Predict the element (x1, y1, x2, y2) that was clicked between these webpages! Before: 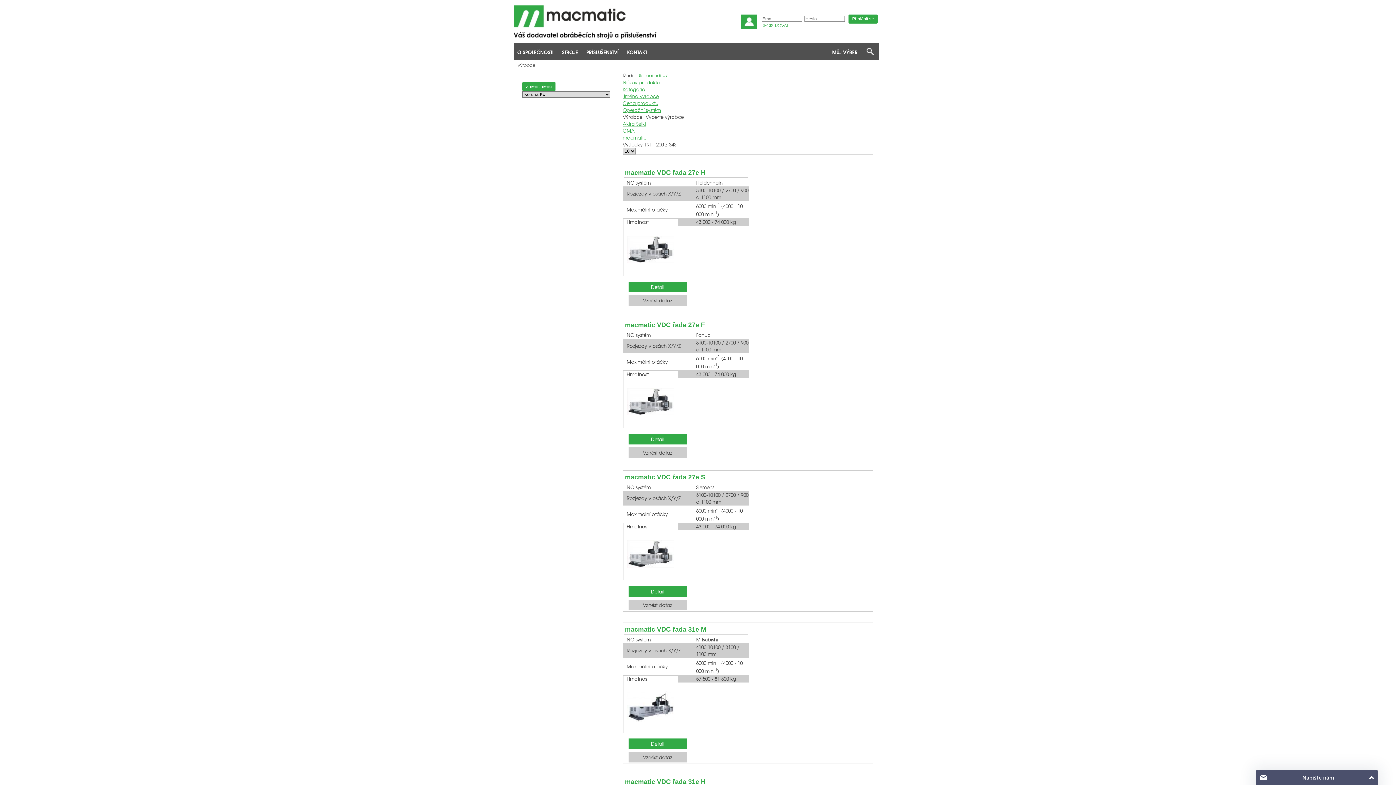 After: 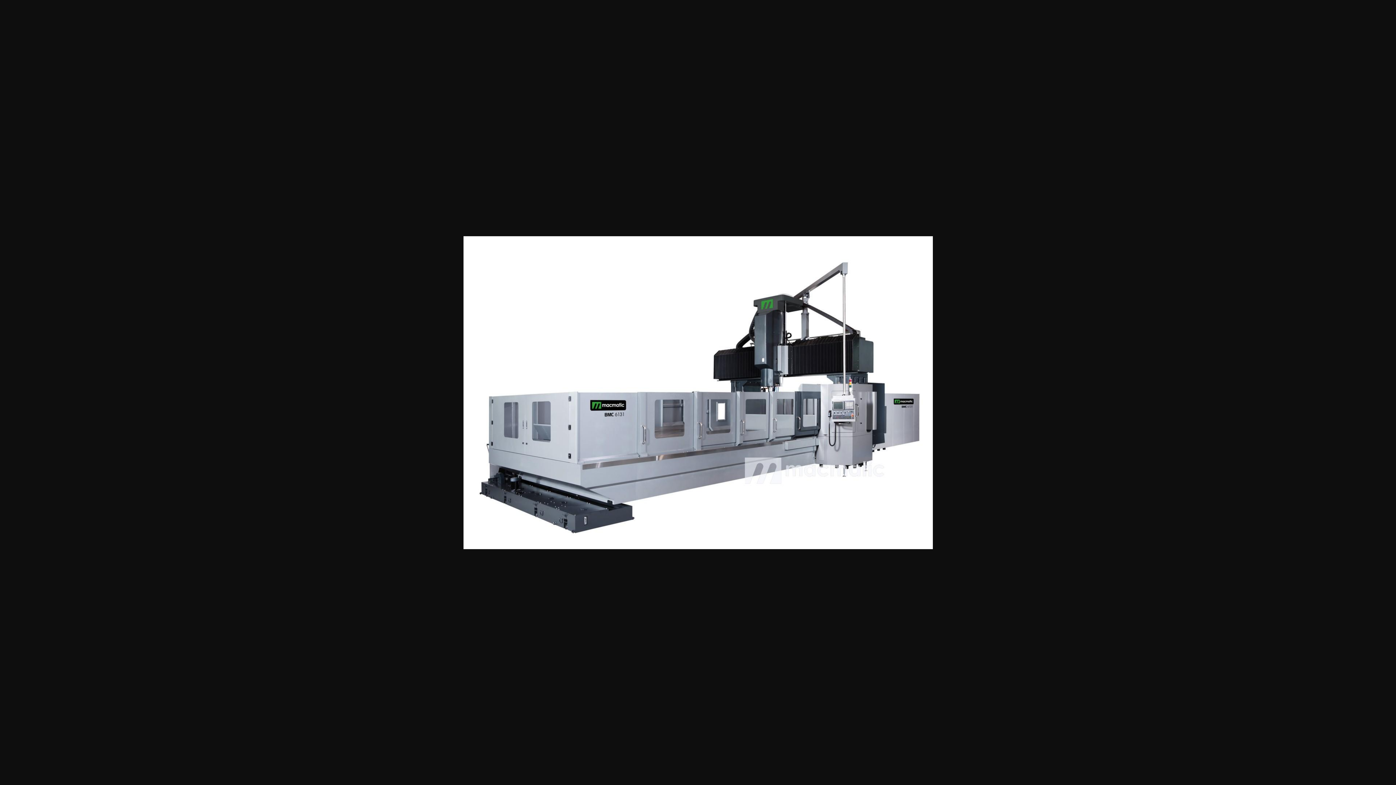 Action: bbox: (627, 717, 674, 724)